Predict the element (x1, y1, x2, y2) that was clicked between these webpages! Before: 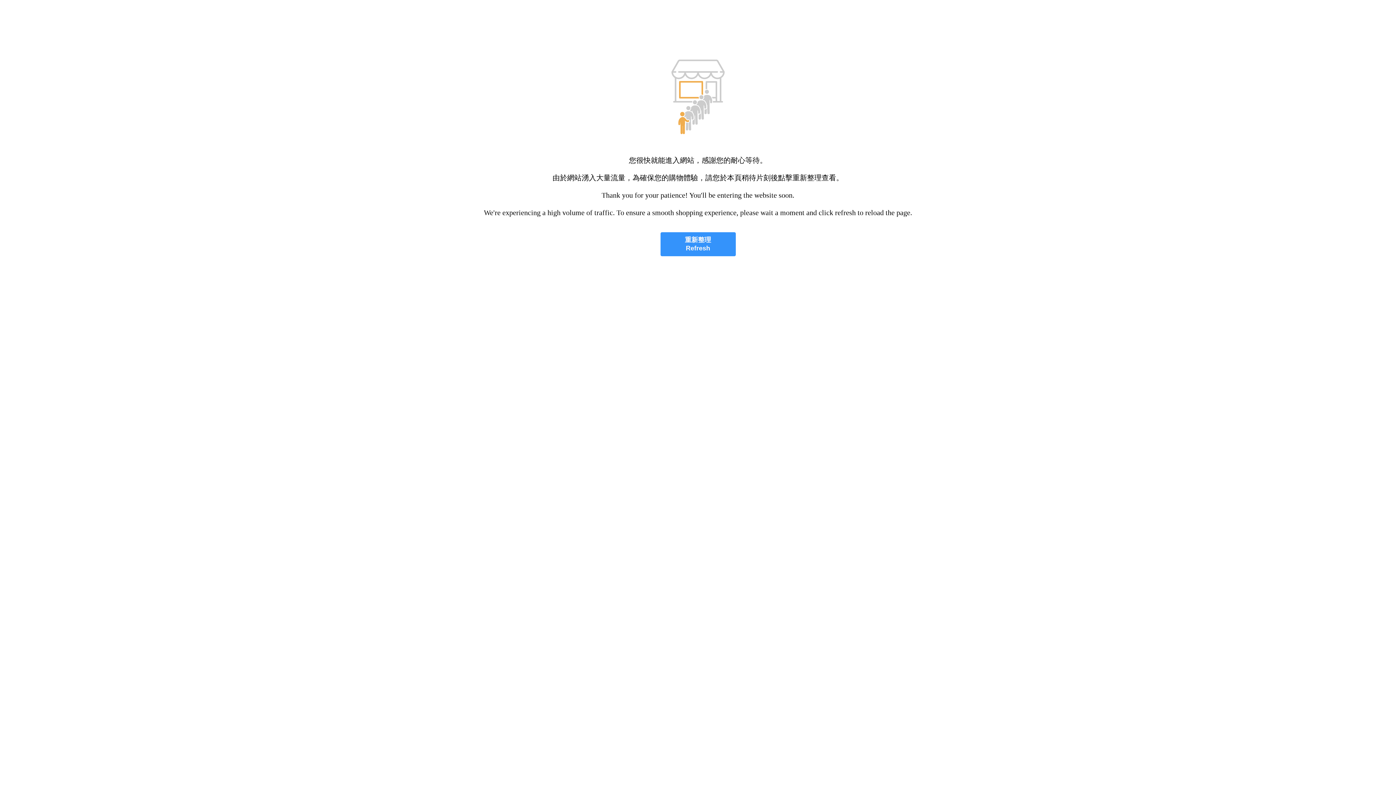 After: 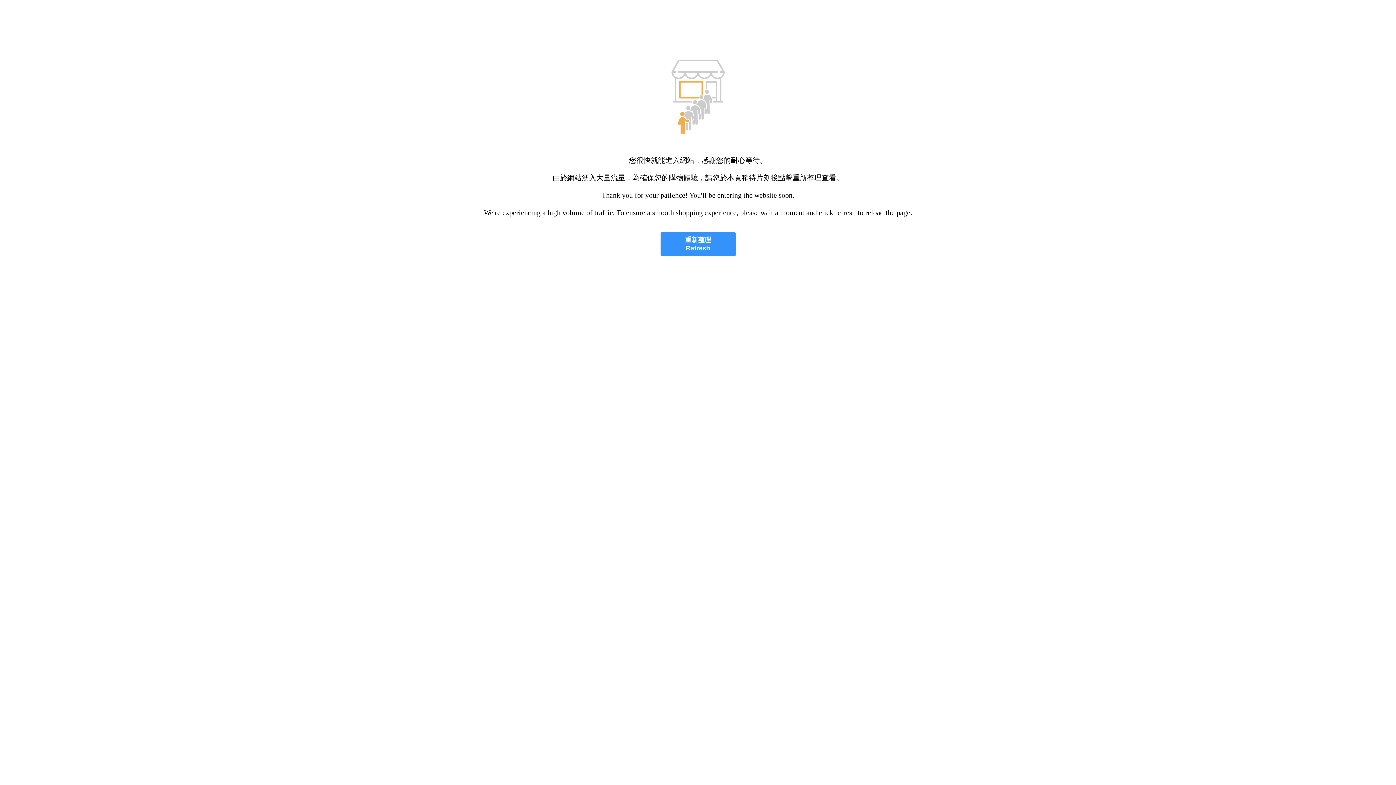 Action: label: 重新整理
Refresh bbox: (660, 232, 735, 256)